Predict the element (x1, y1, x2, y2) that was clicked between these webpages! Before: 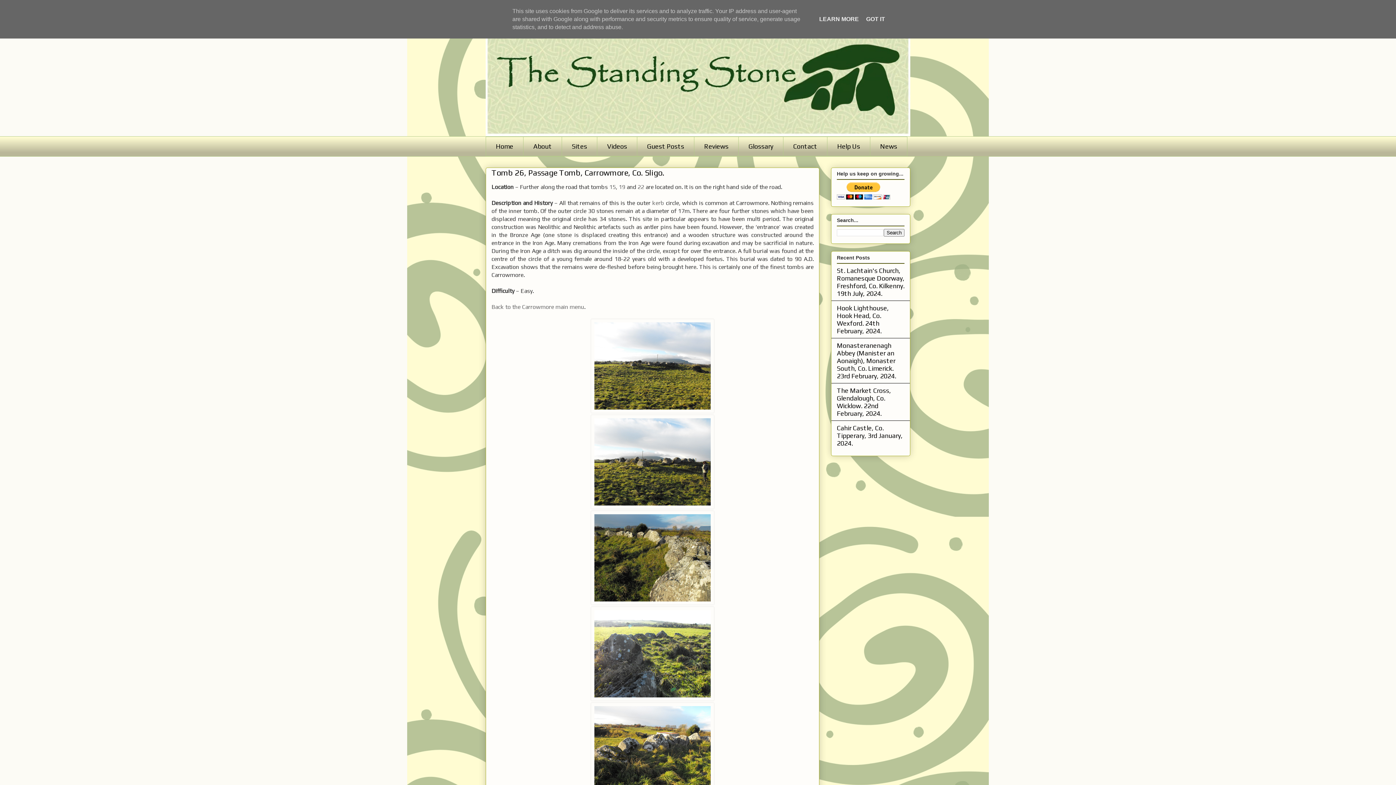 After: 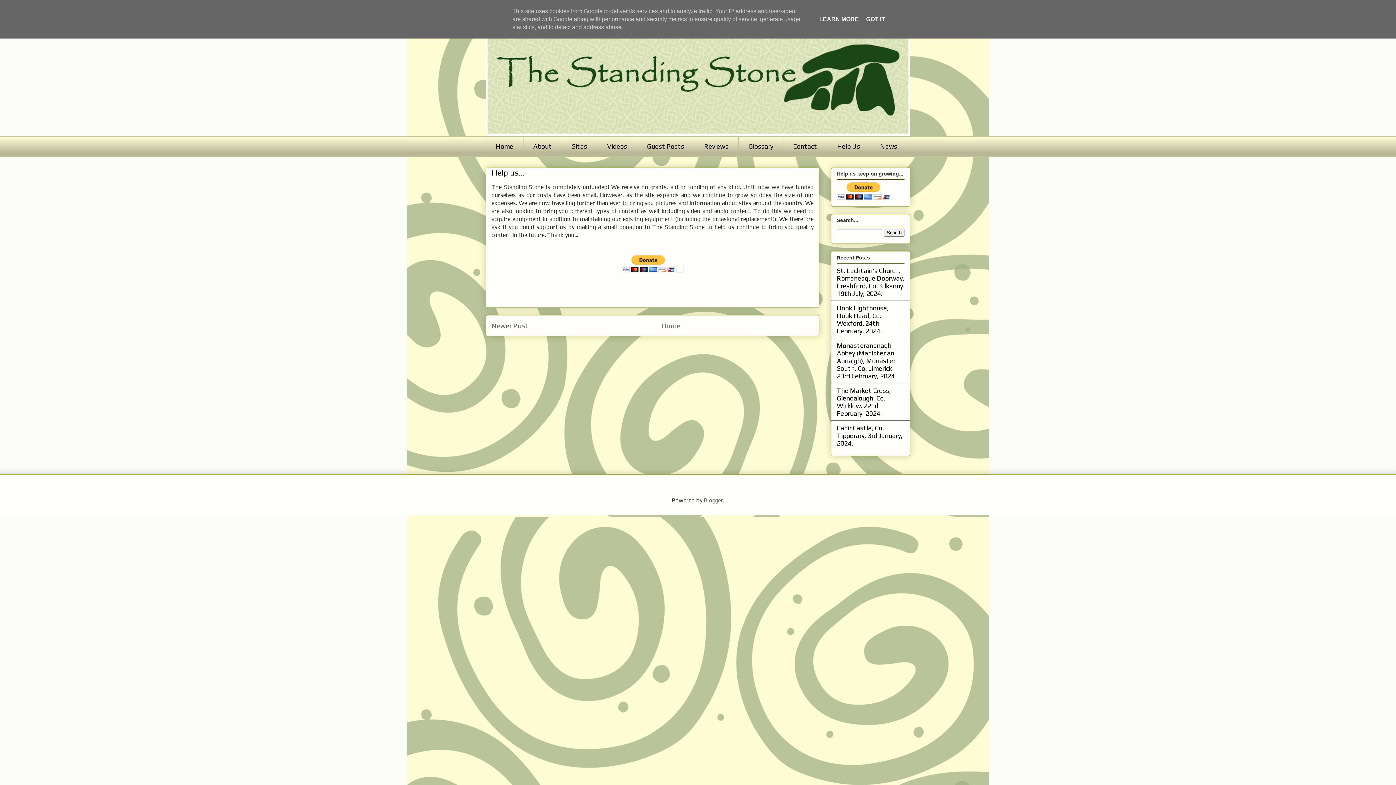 Action: bbox: (827, 136, 870, 156) label: Help Us